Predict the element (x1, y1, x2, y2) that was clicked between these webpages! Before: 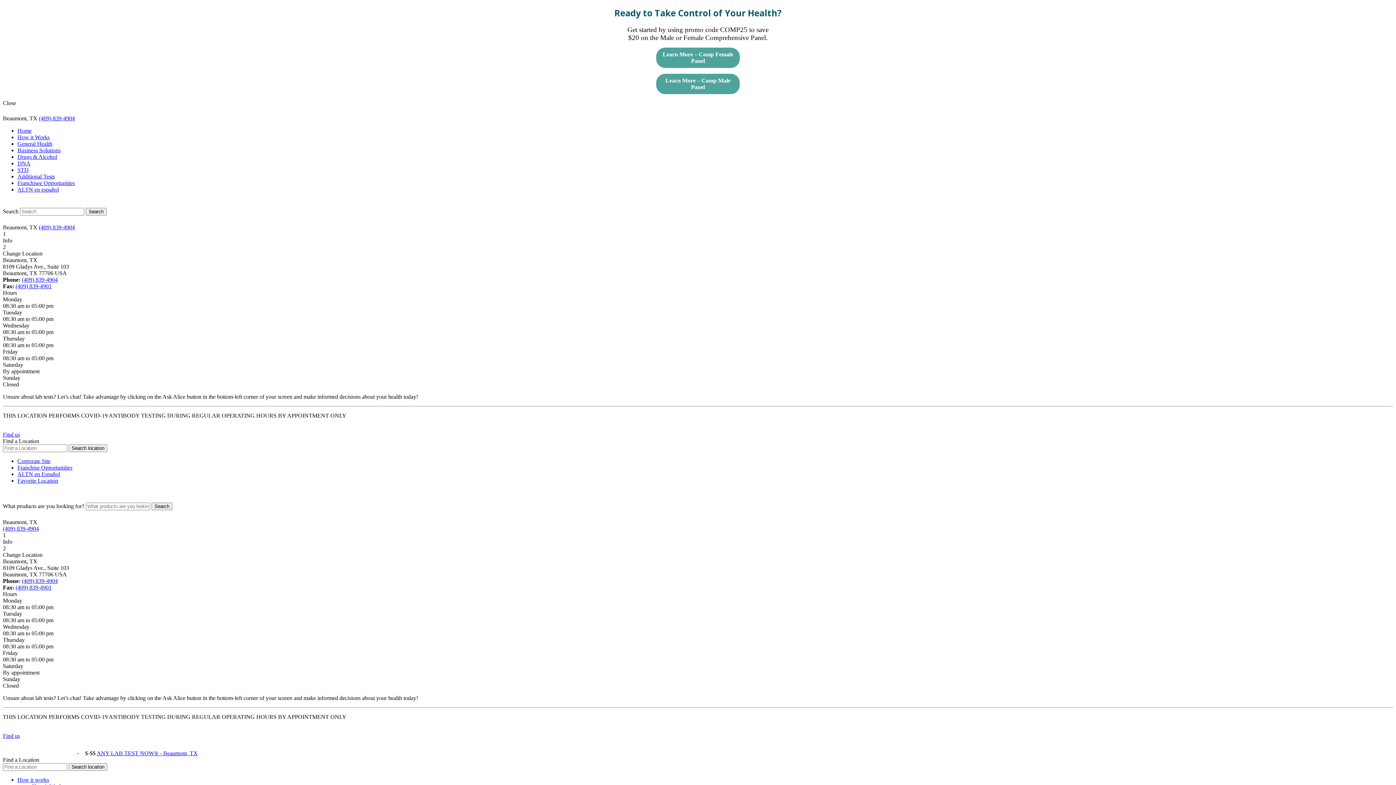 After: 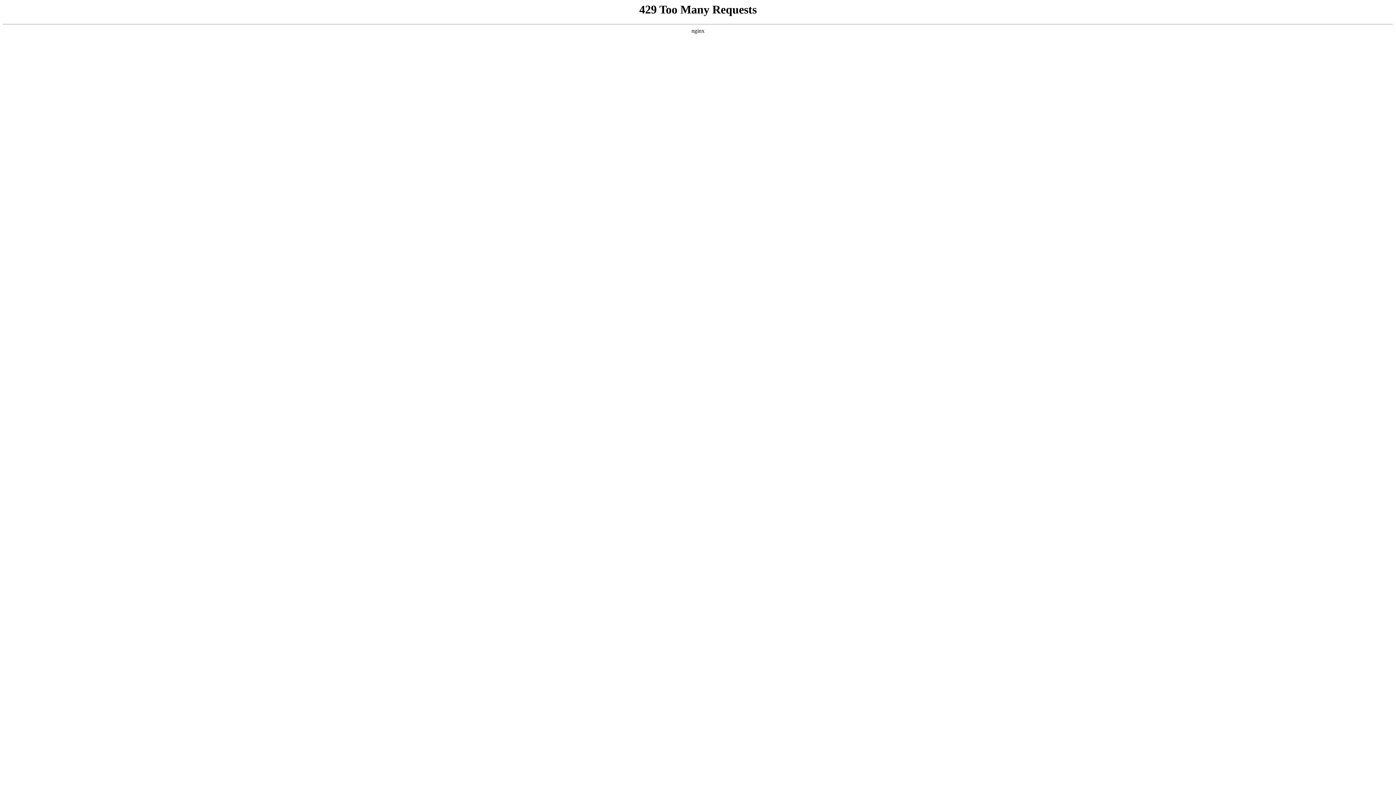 Action: bbox: (17, 464, 72, 471) label: Franchise Opportunities